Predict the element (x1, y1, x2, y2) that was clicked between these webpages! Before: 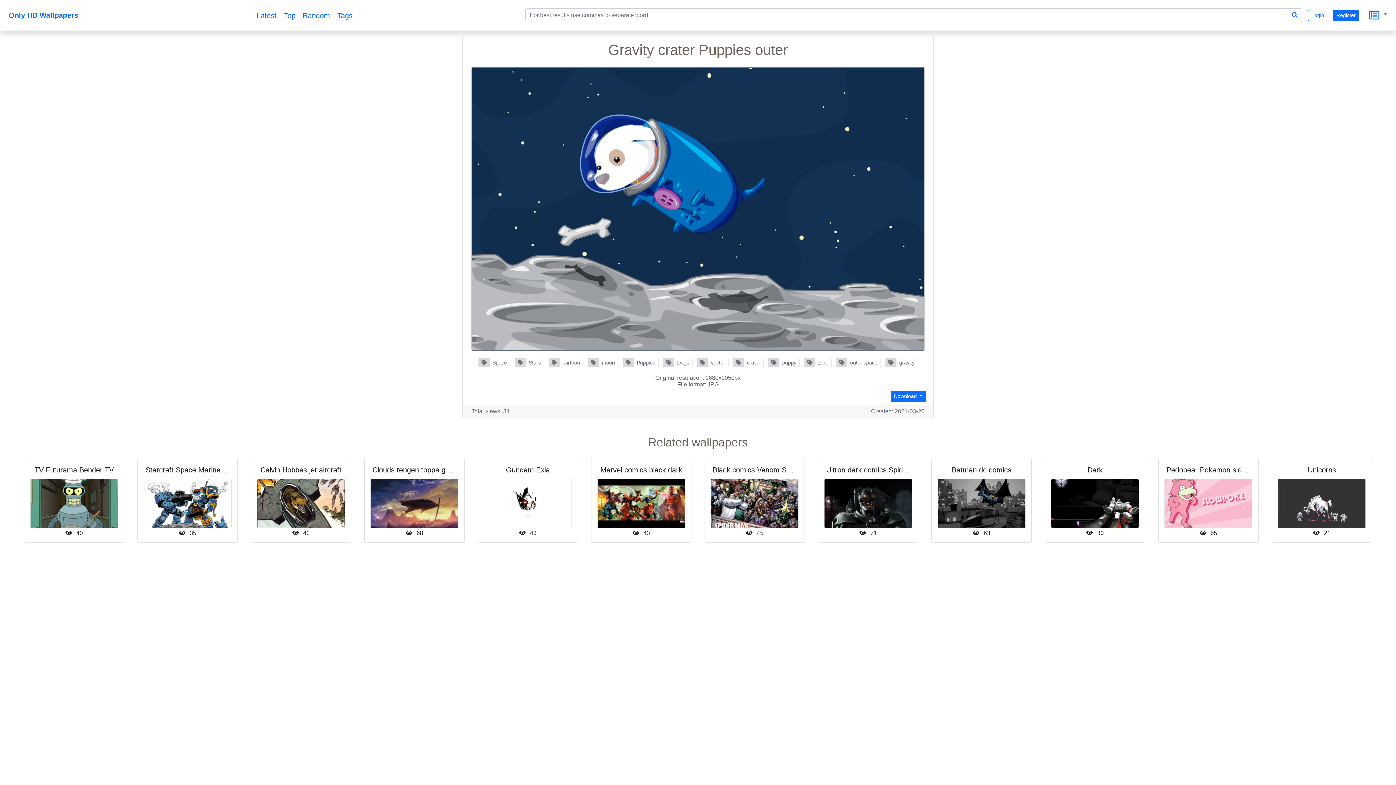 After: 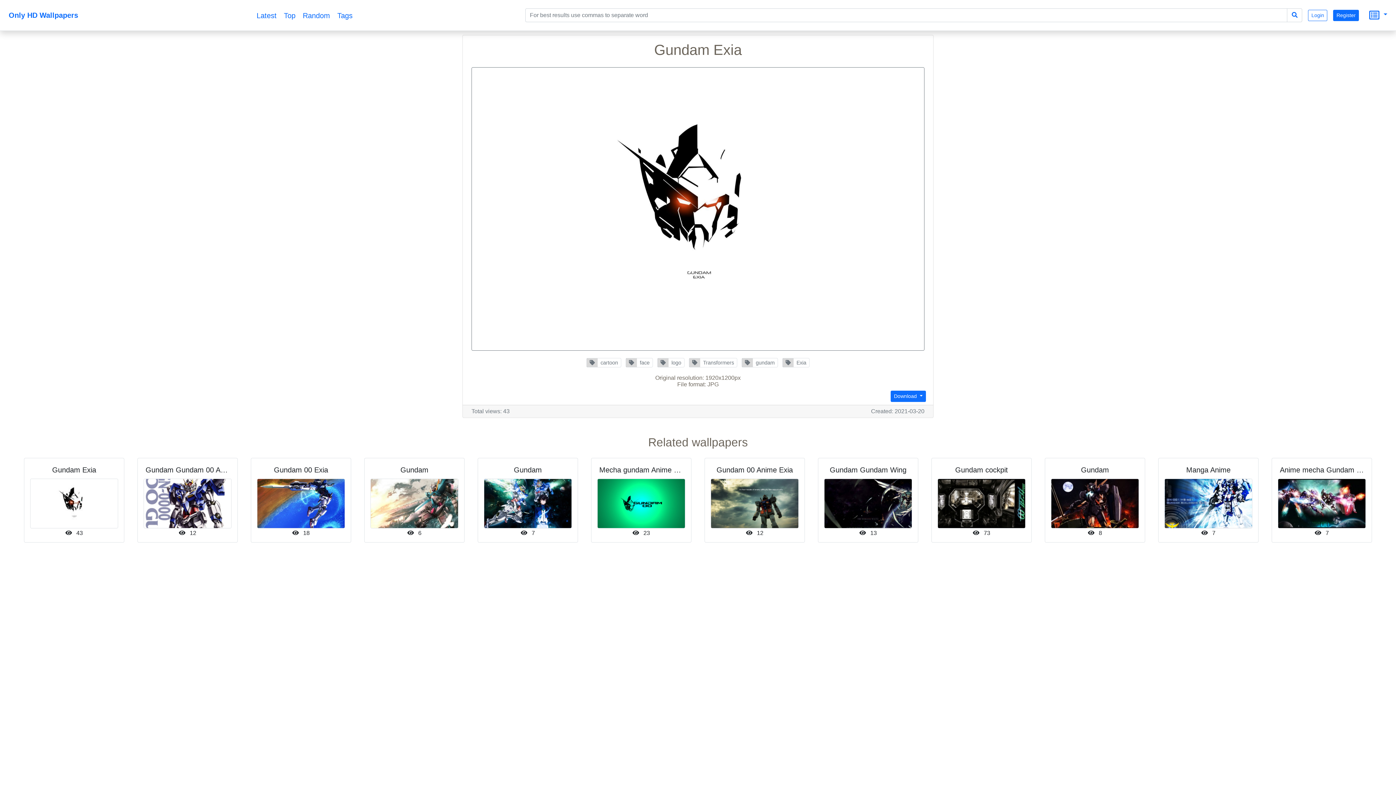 Action: bbox: (472, 458, 584, 542) label: Gundam Exia
 43